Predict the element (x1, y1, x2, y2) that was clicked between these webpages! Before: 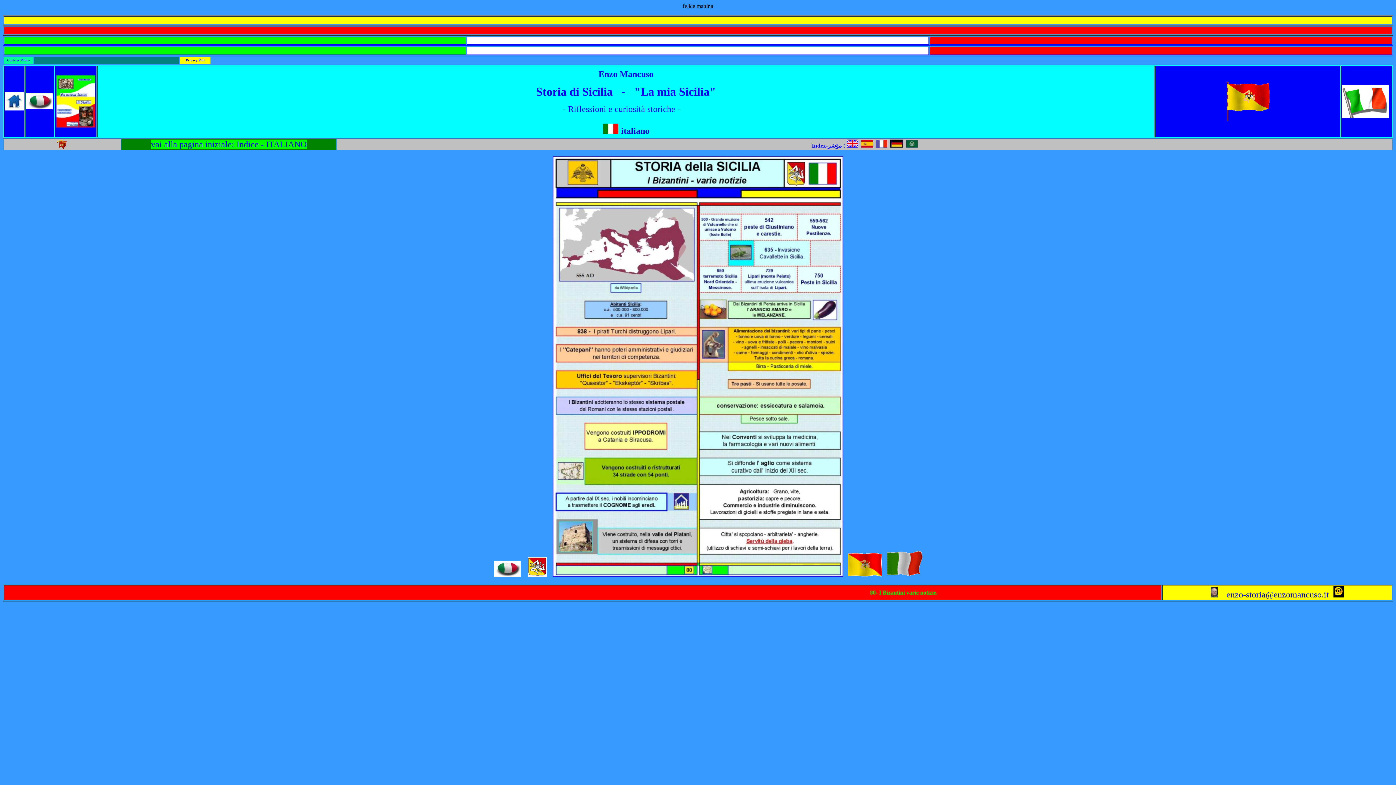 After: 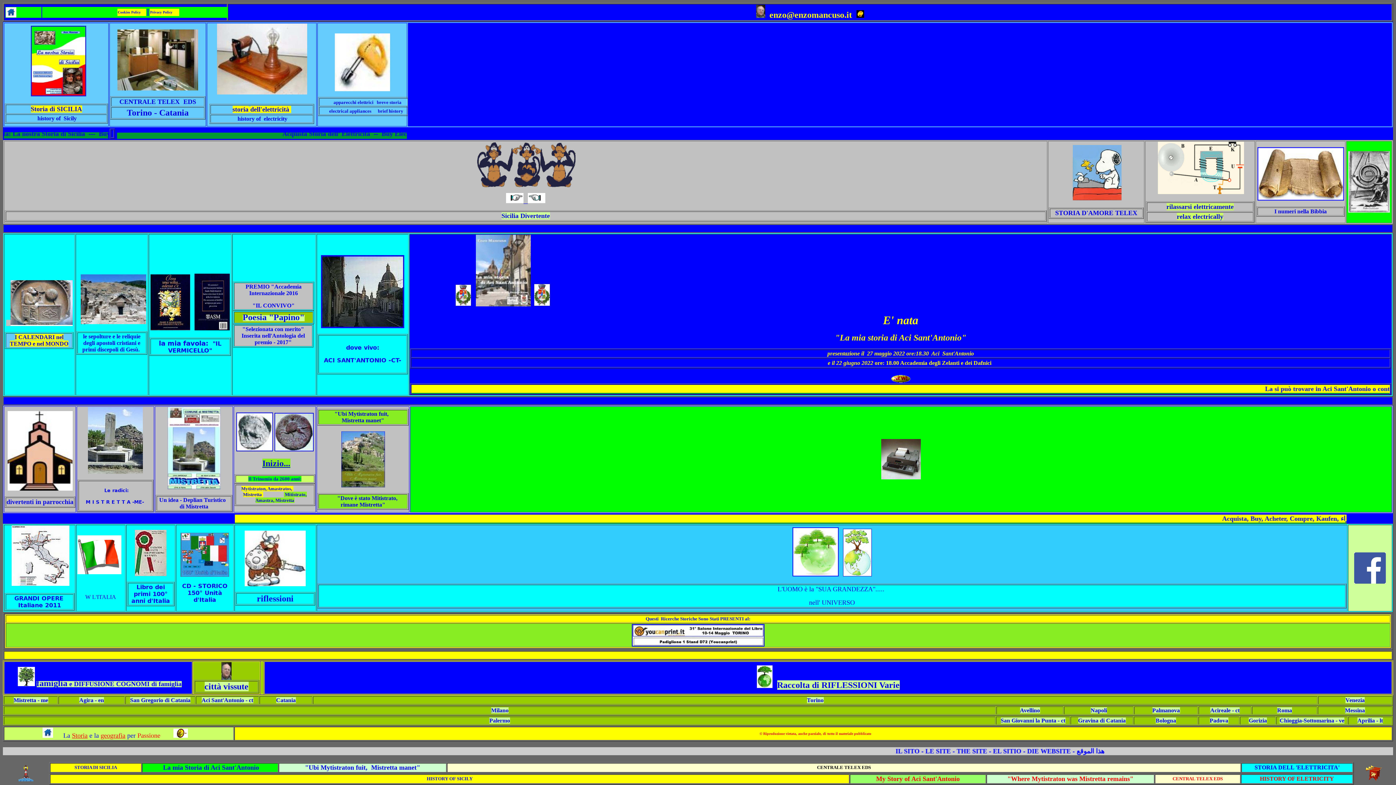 Action: bbox: (494, 572, 520, 578)